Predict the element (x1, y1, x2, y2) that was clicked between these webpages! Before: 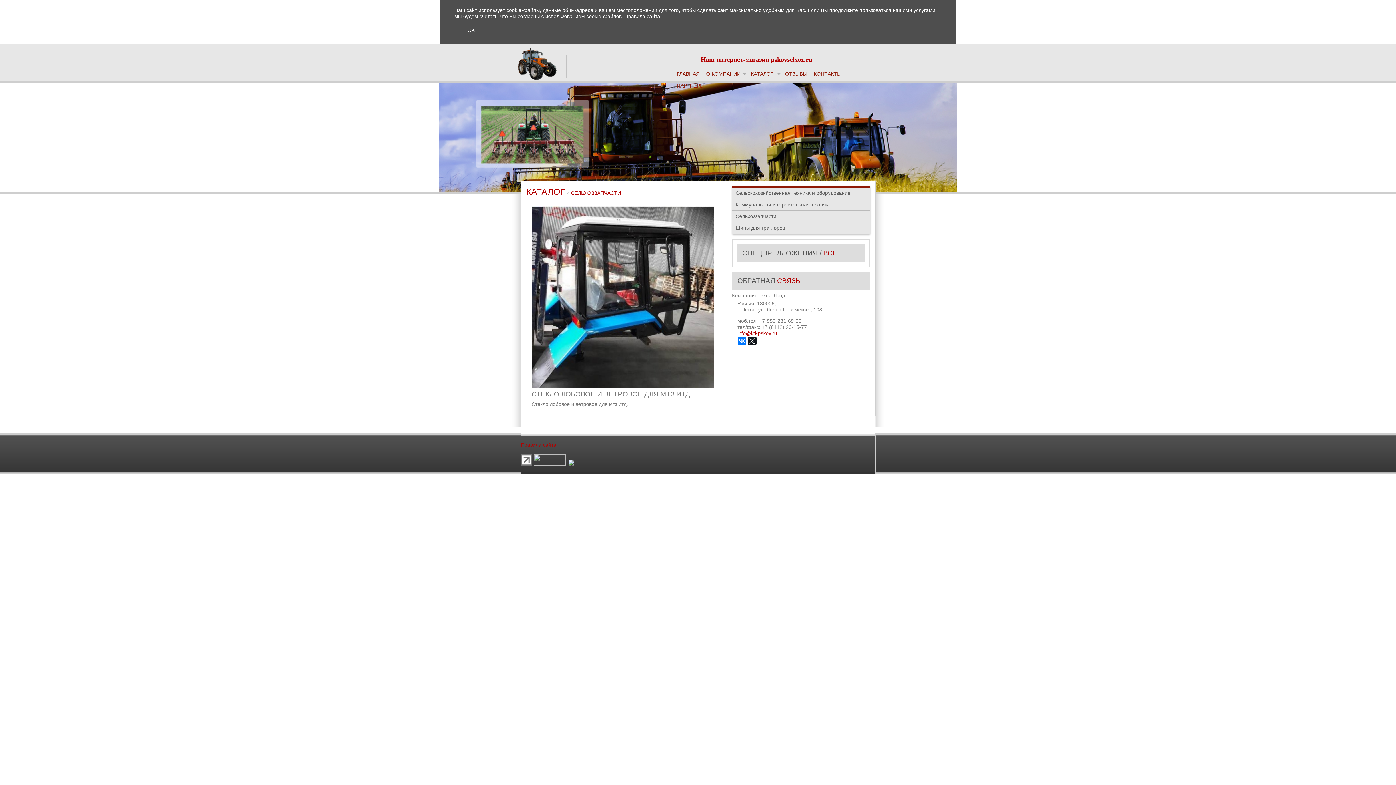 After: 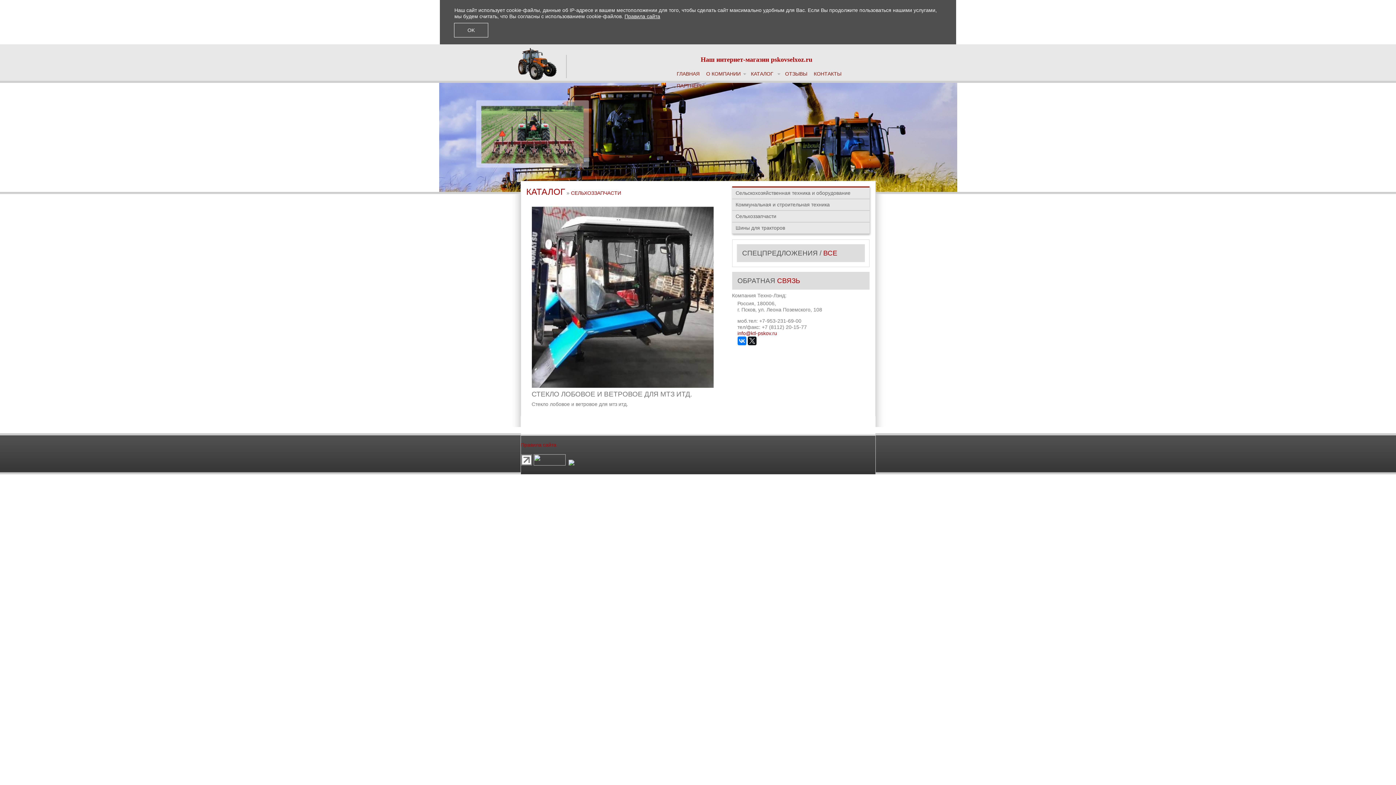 Action: bbox: (533, 461, 565, 466)